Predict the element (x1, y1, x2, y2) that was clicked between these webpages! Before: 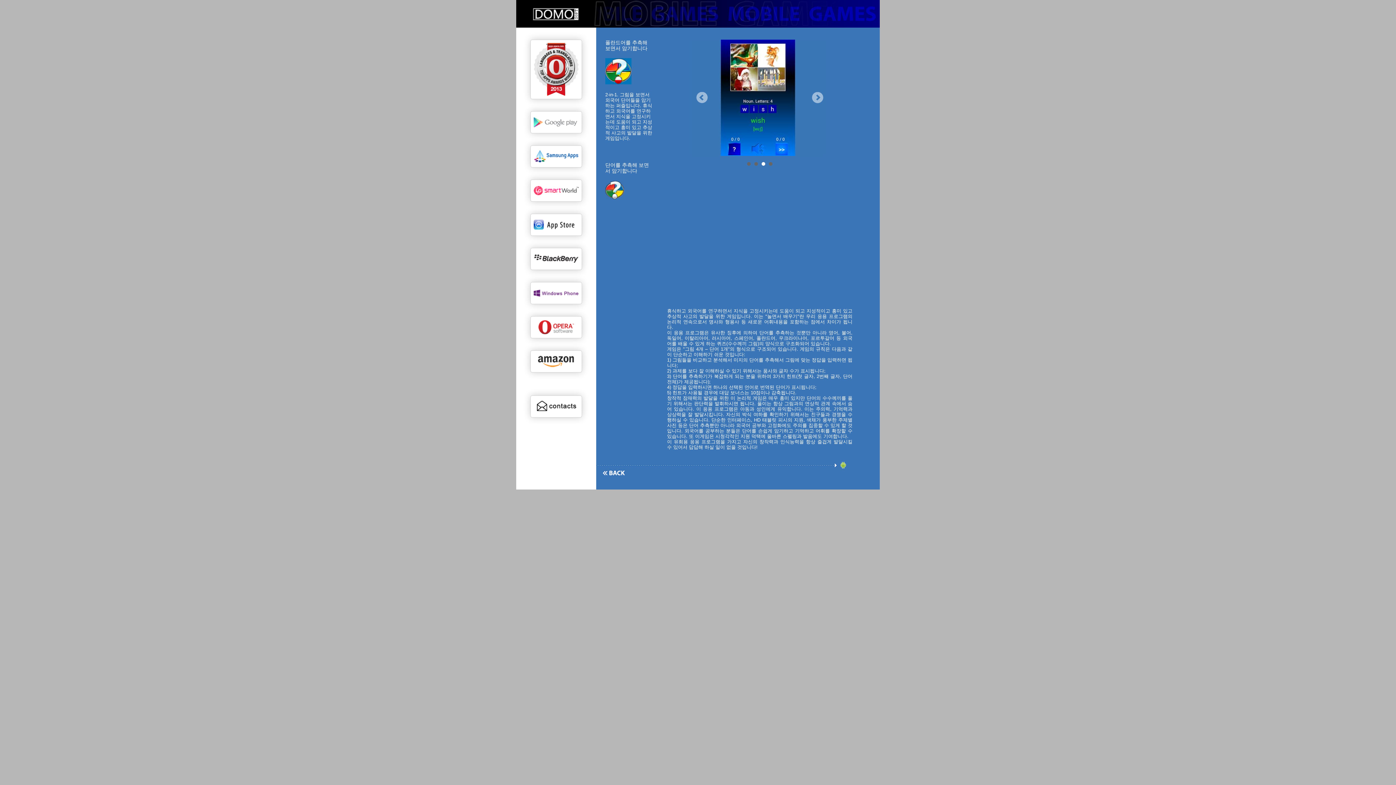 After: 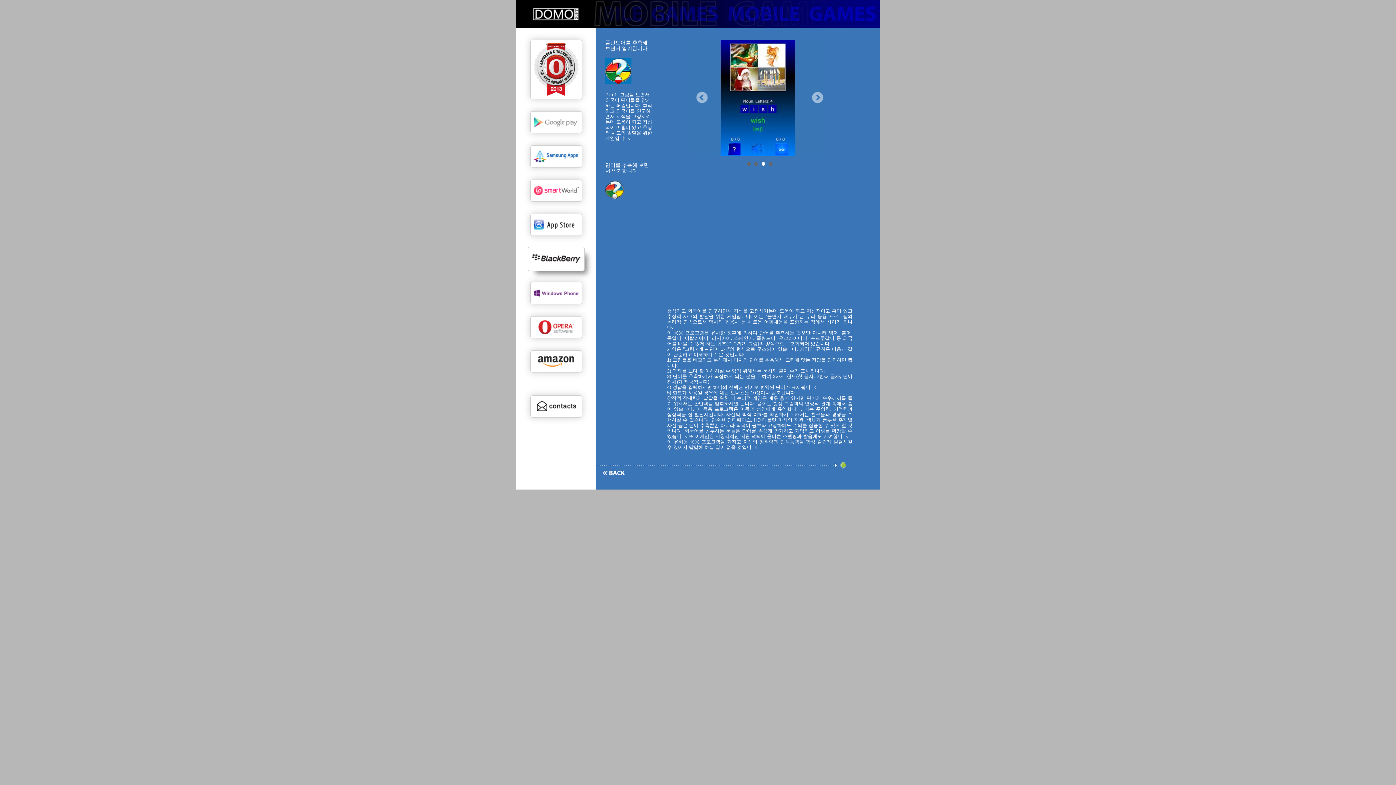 Action: bbox: (516, 242, 596, 276)